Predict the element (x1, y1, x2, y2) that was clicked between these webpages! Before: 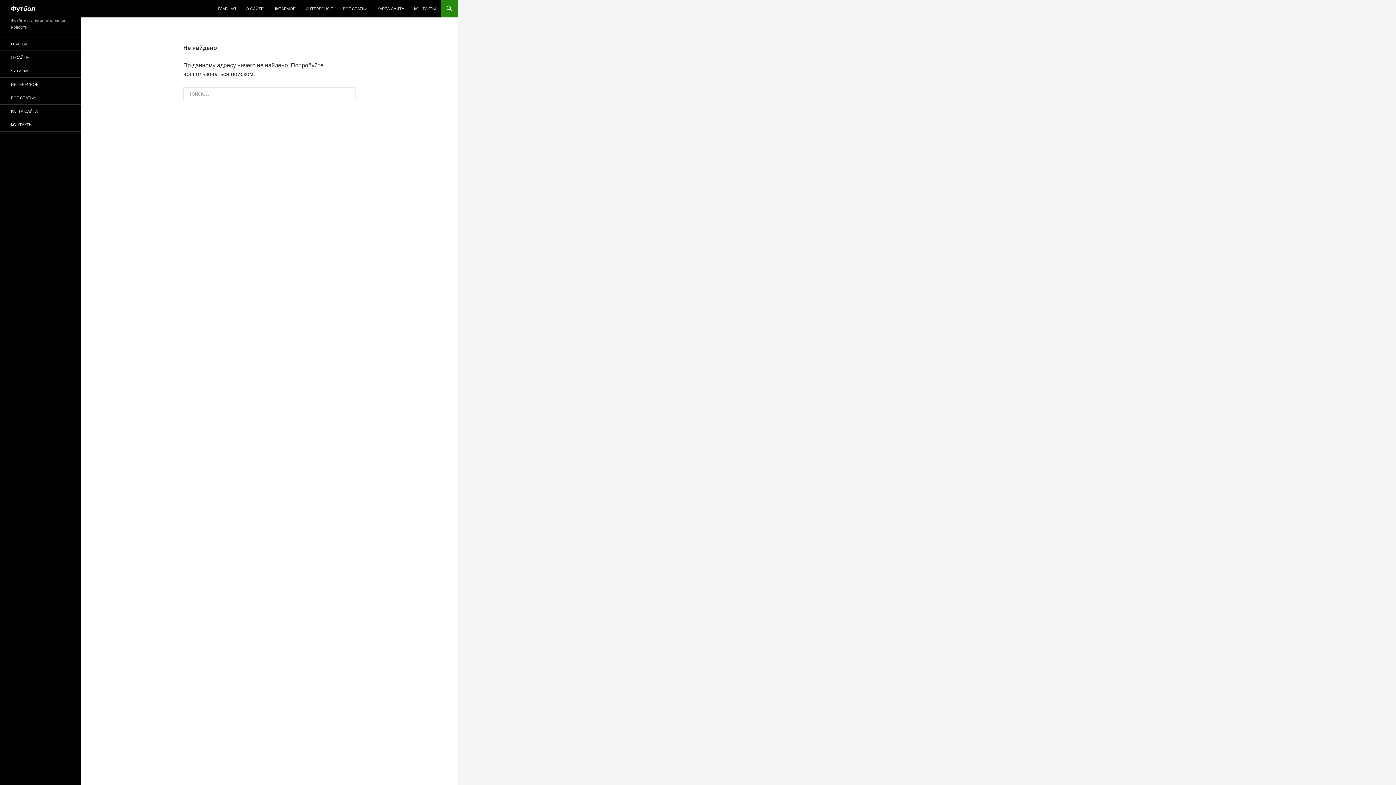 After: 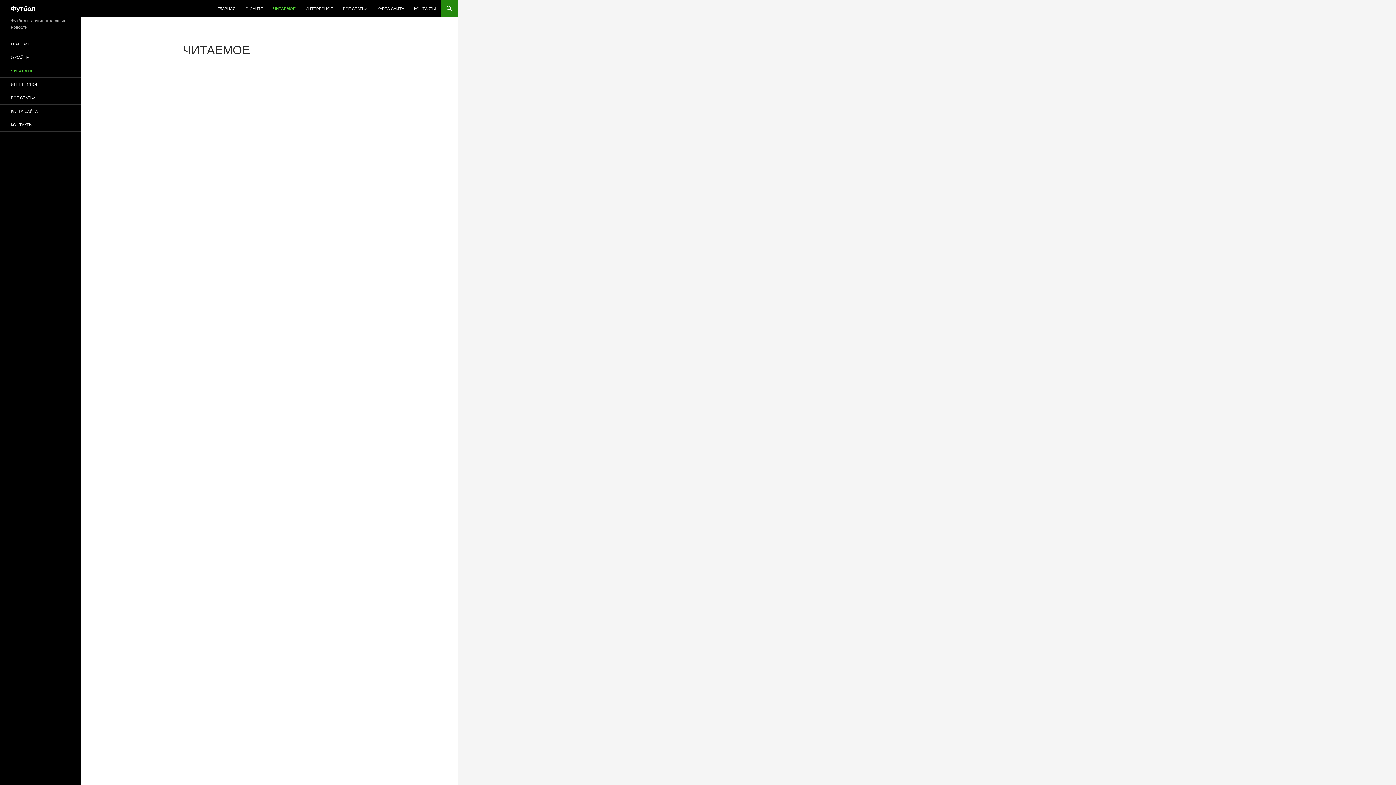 Action: bbox: (0, 64, 80, 77) label: ЧИТАЕМОЕ